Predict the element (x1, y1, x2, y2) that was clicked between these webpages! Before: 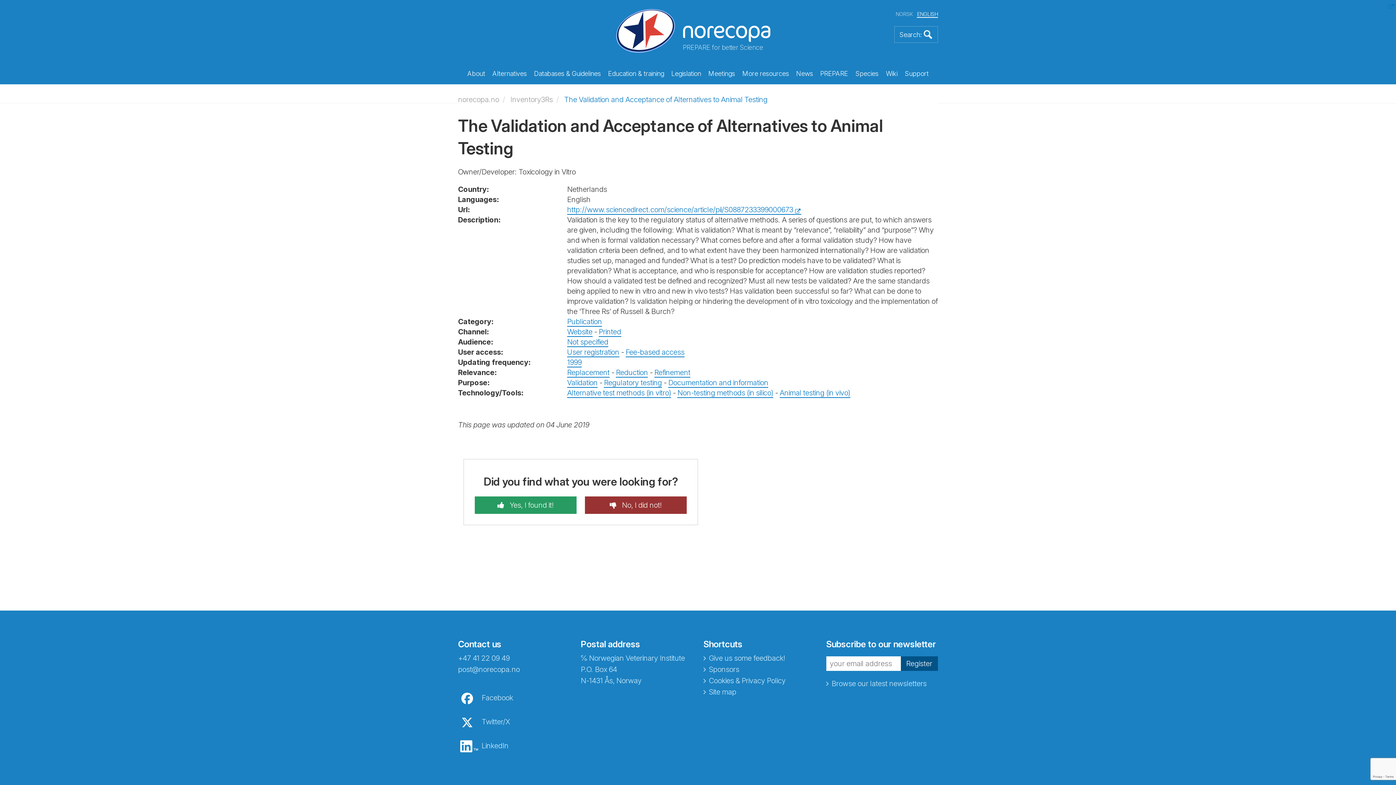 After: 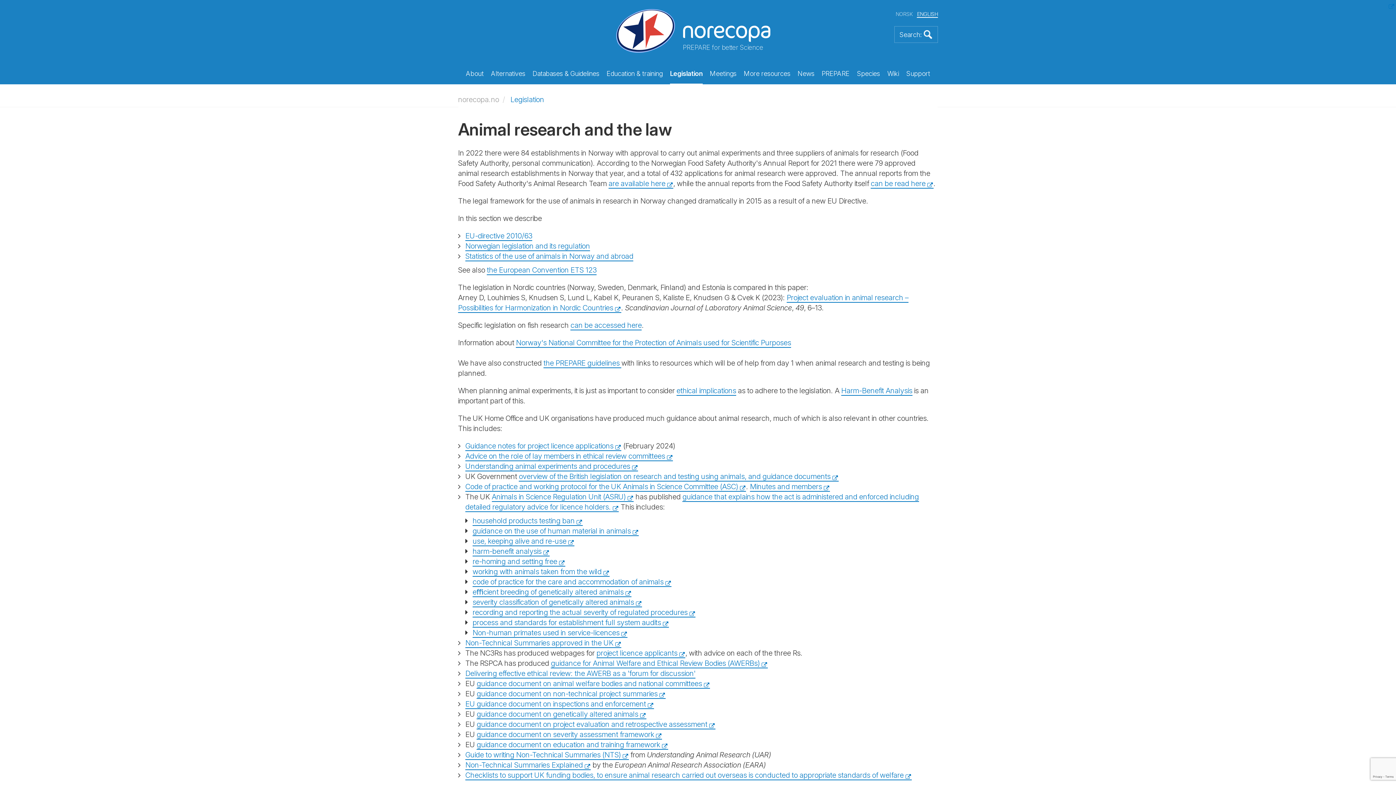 Action: bbox: (671, 63, 701, 84) label: Legislation